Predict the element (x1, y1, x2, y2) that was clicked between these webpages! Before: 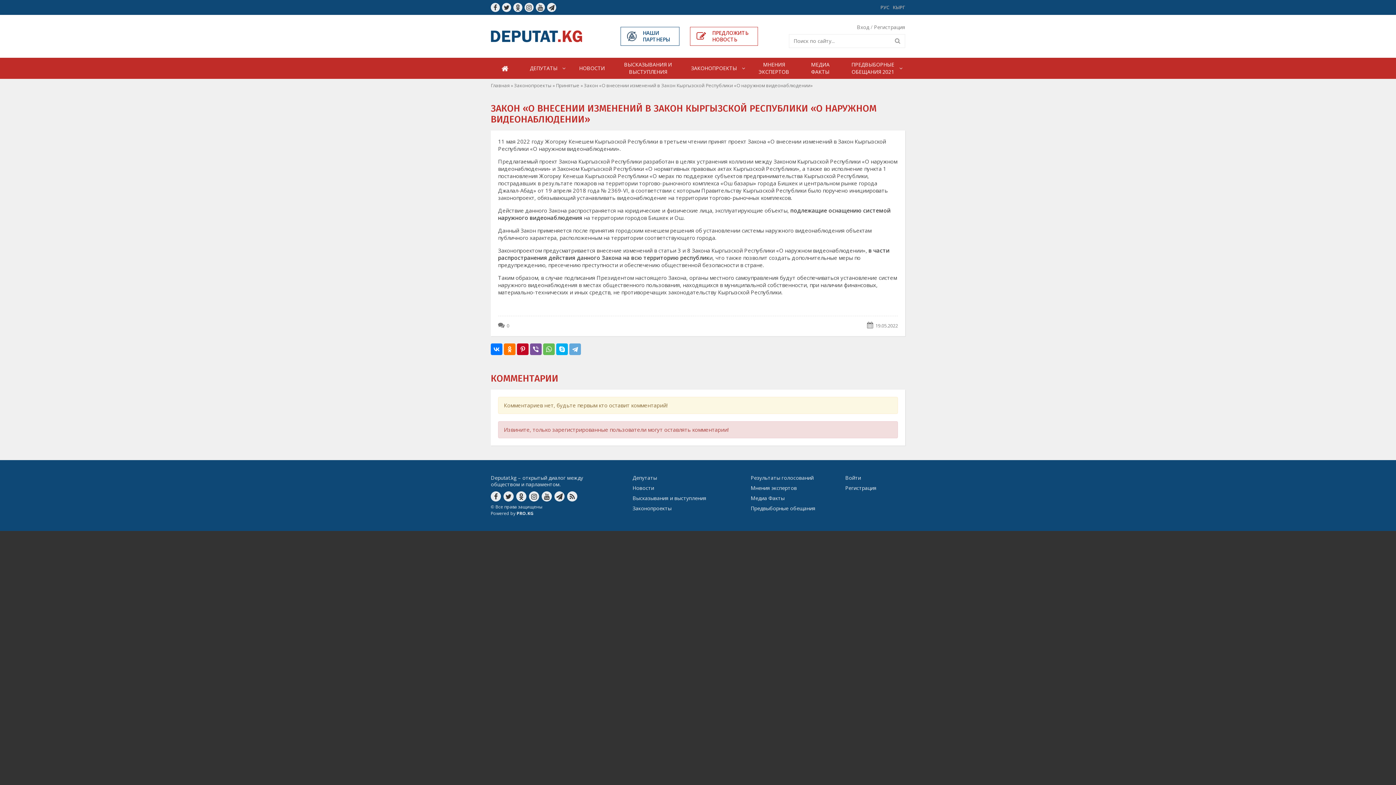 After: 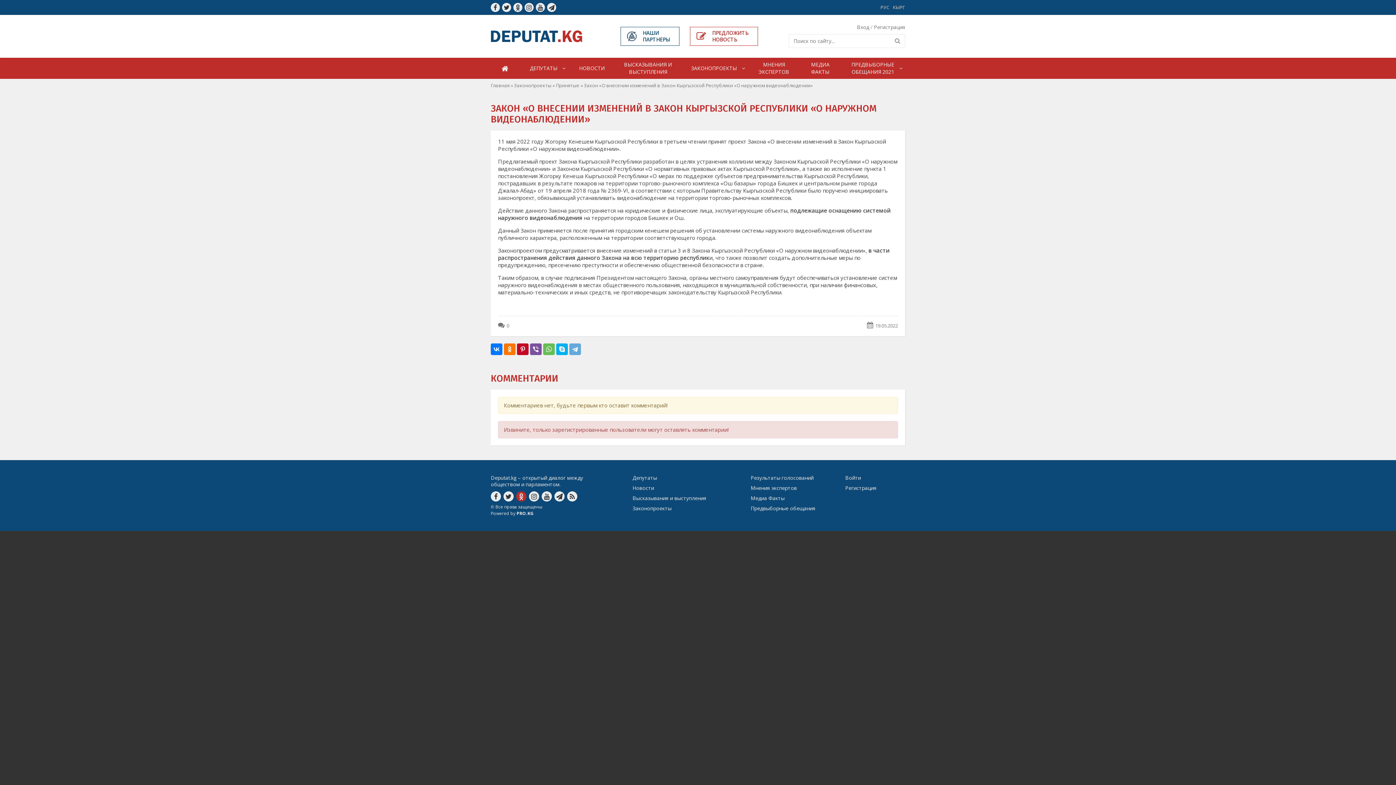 Action: bbox: (516, 491, 526, 501)